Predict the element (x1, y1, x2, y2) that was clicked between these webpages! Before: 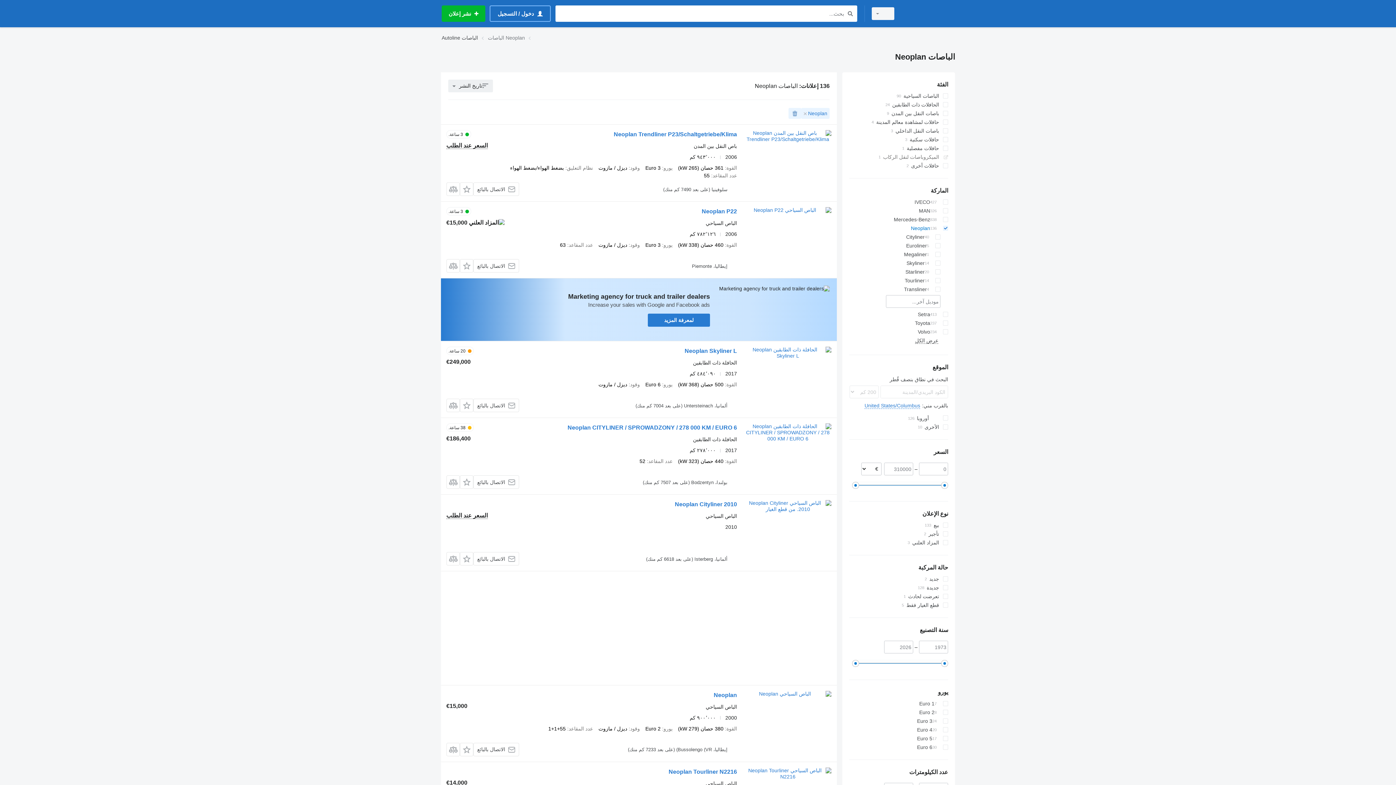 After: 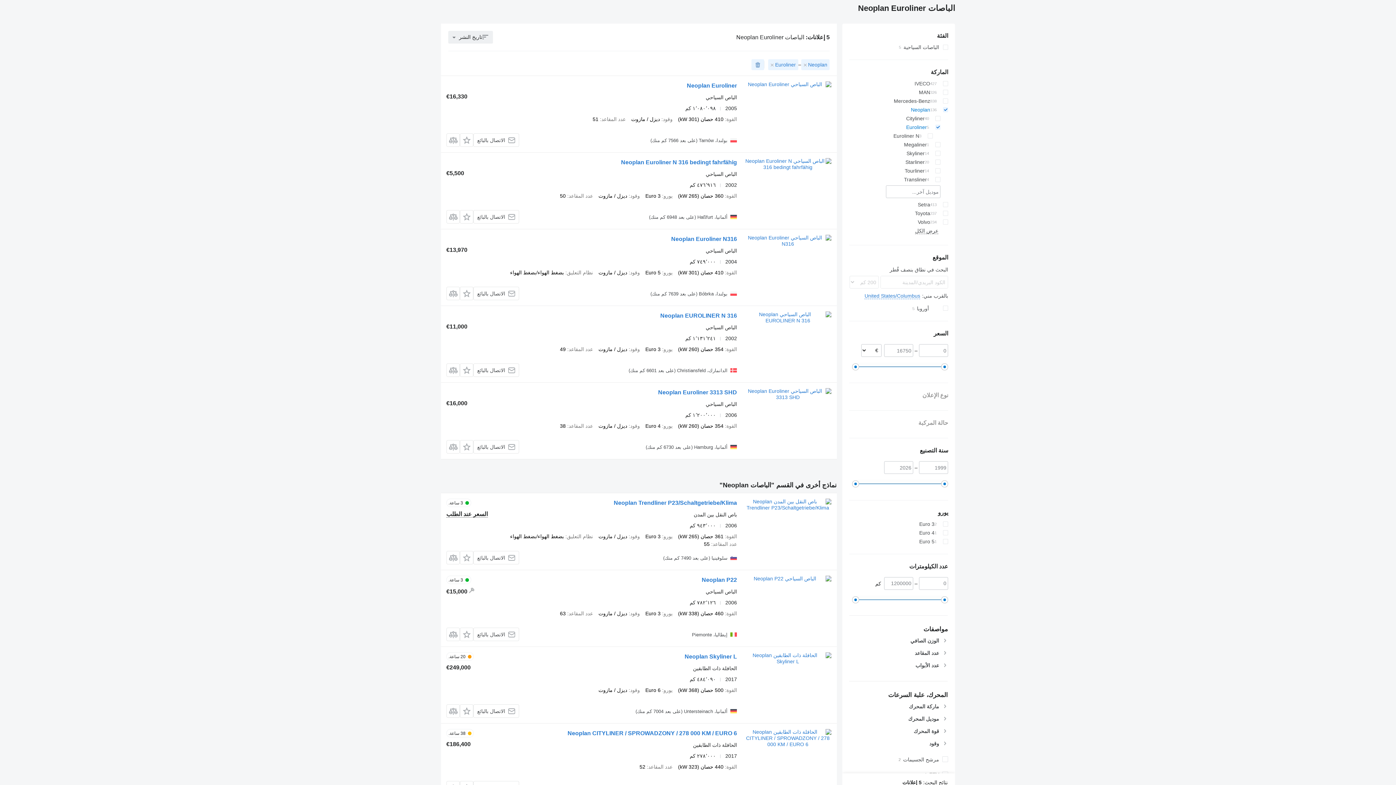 Action: label: Euroliner bbox: (849, 241, 940, 250)